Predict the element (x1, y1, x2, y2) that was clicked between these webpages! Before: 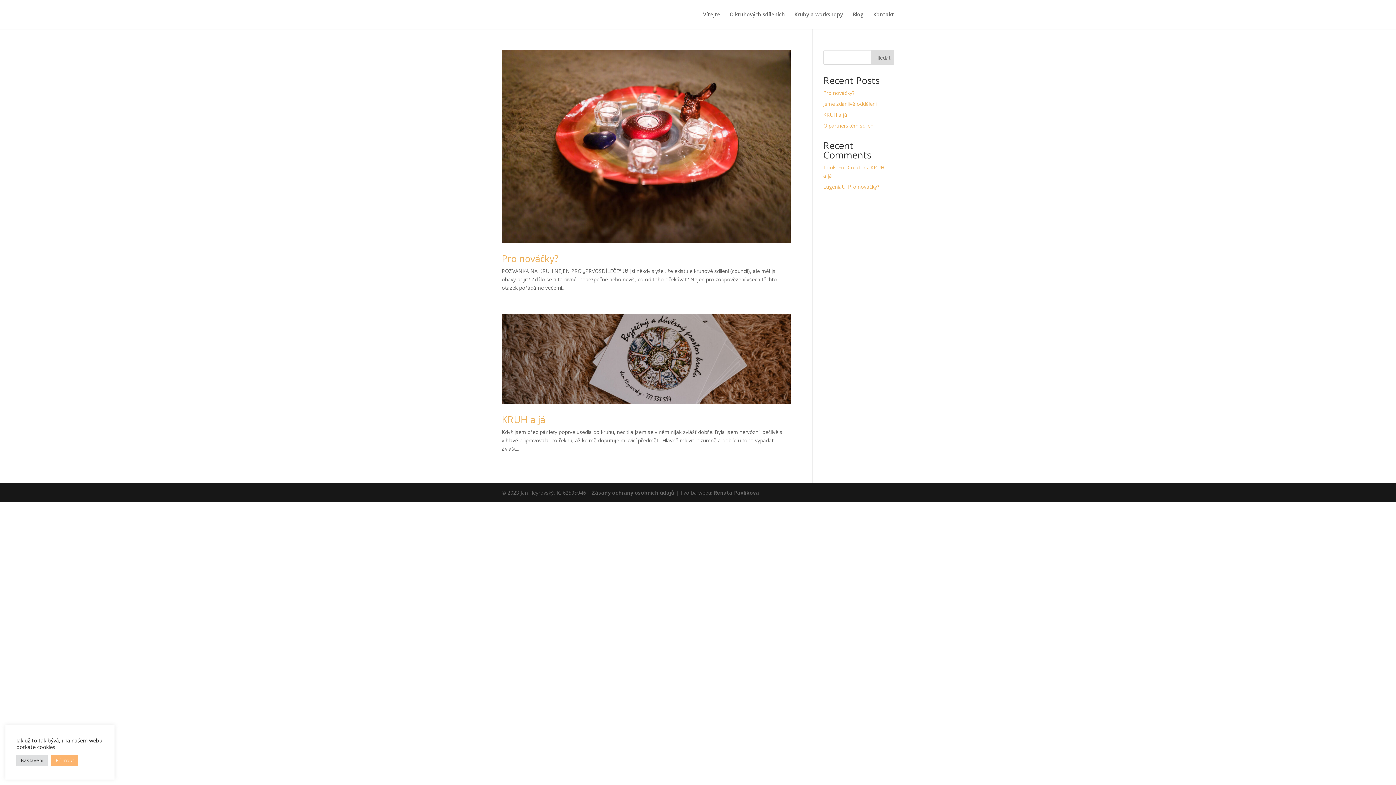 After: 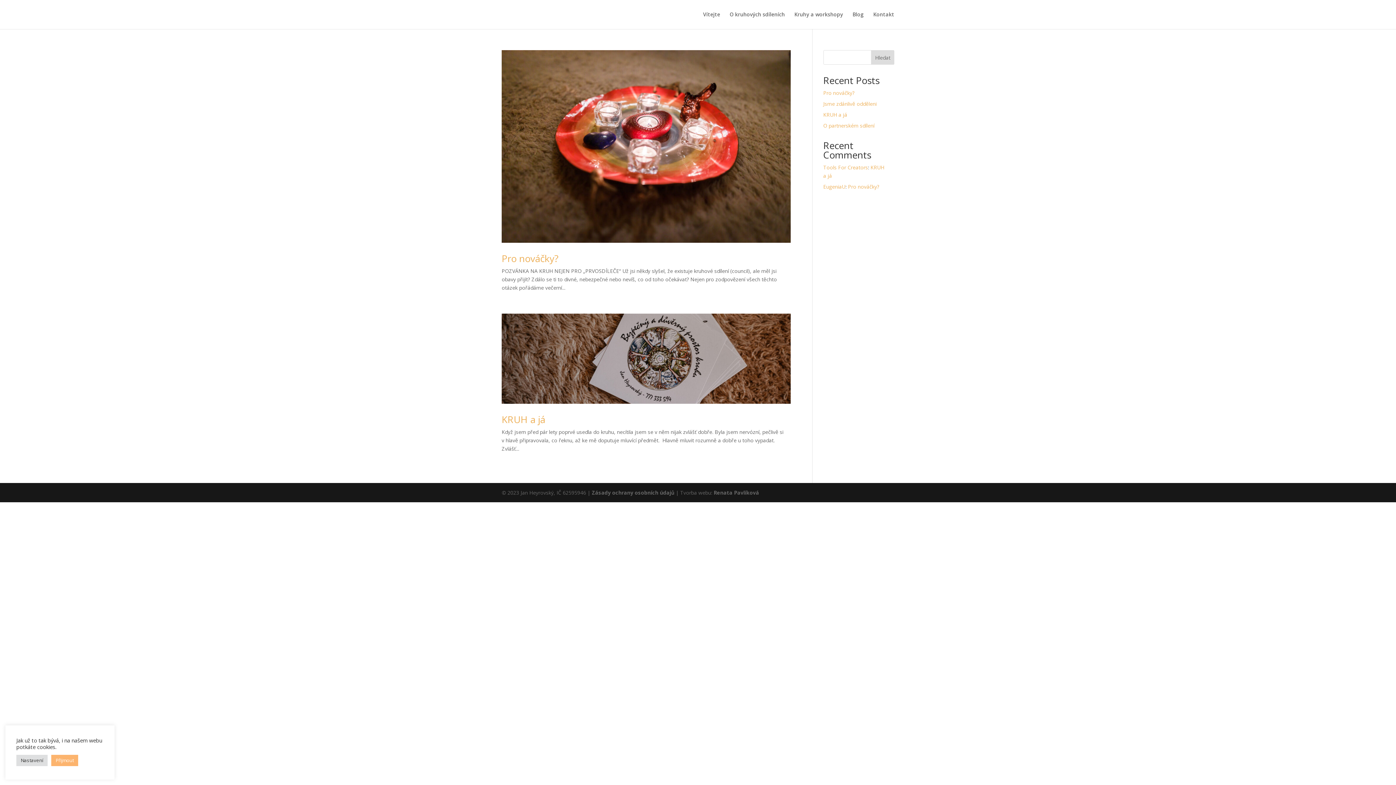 Action: bbox: (871, 50, 894, 64) label: Hledat